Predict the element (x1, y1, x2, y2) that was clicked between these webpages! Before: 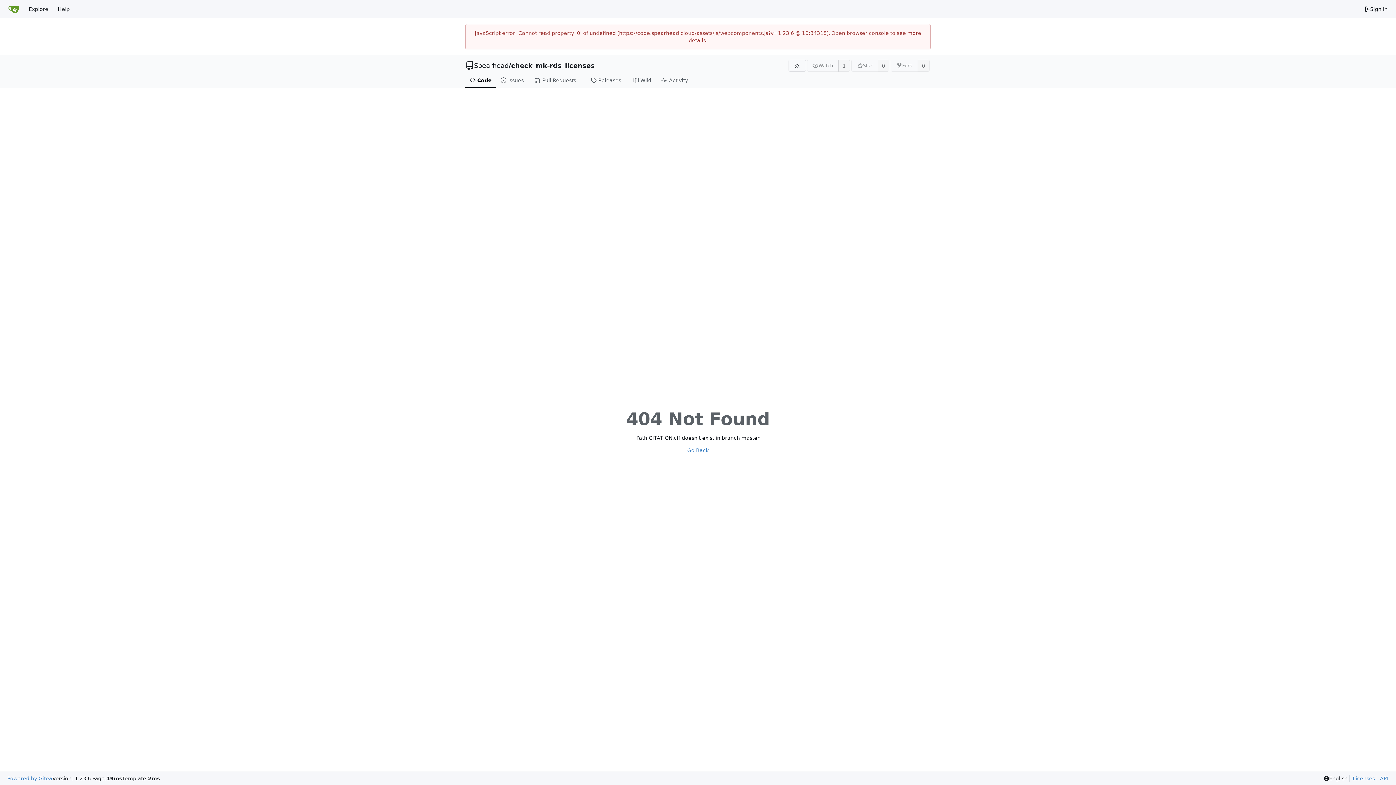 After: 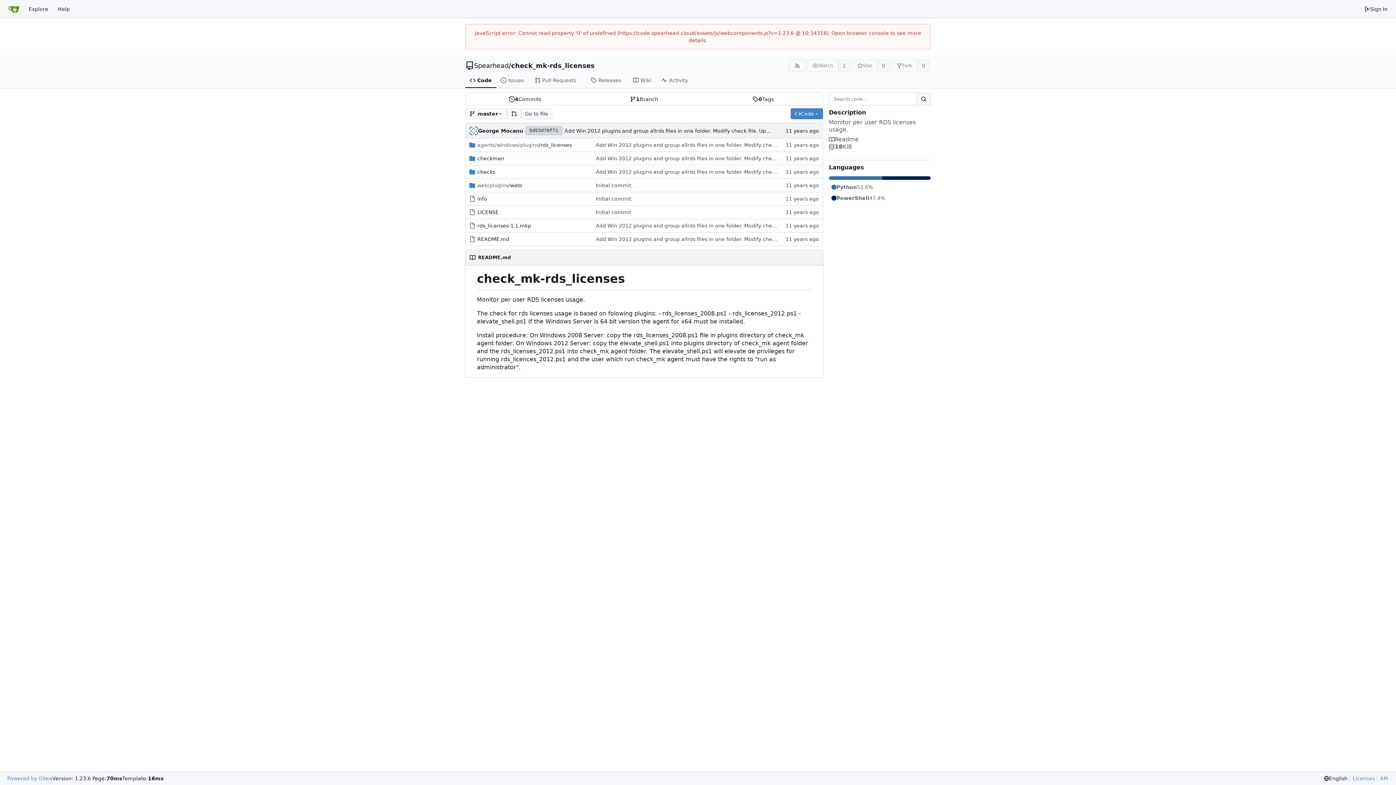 Action: bbox: (511, 62, 594, 69) label: check_mk-rds_licenses